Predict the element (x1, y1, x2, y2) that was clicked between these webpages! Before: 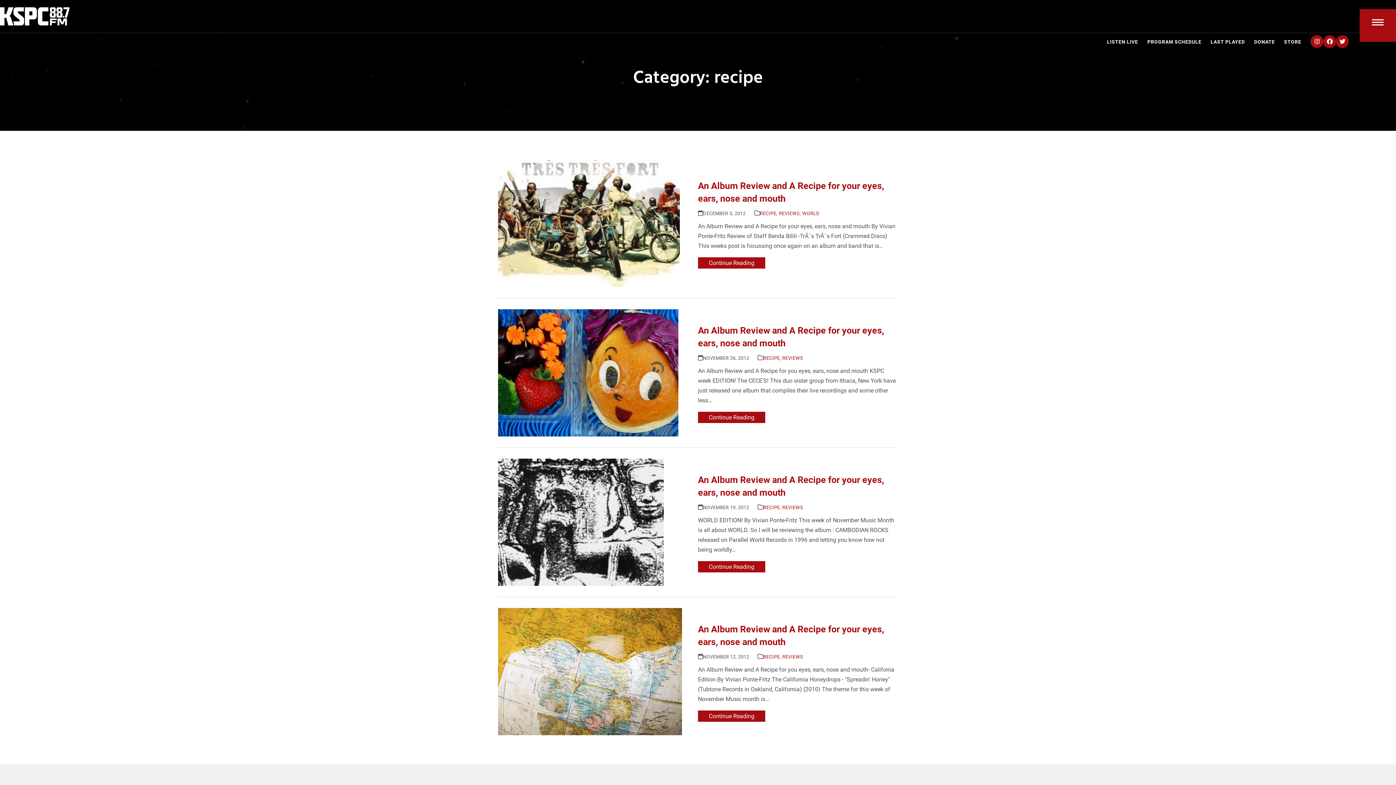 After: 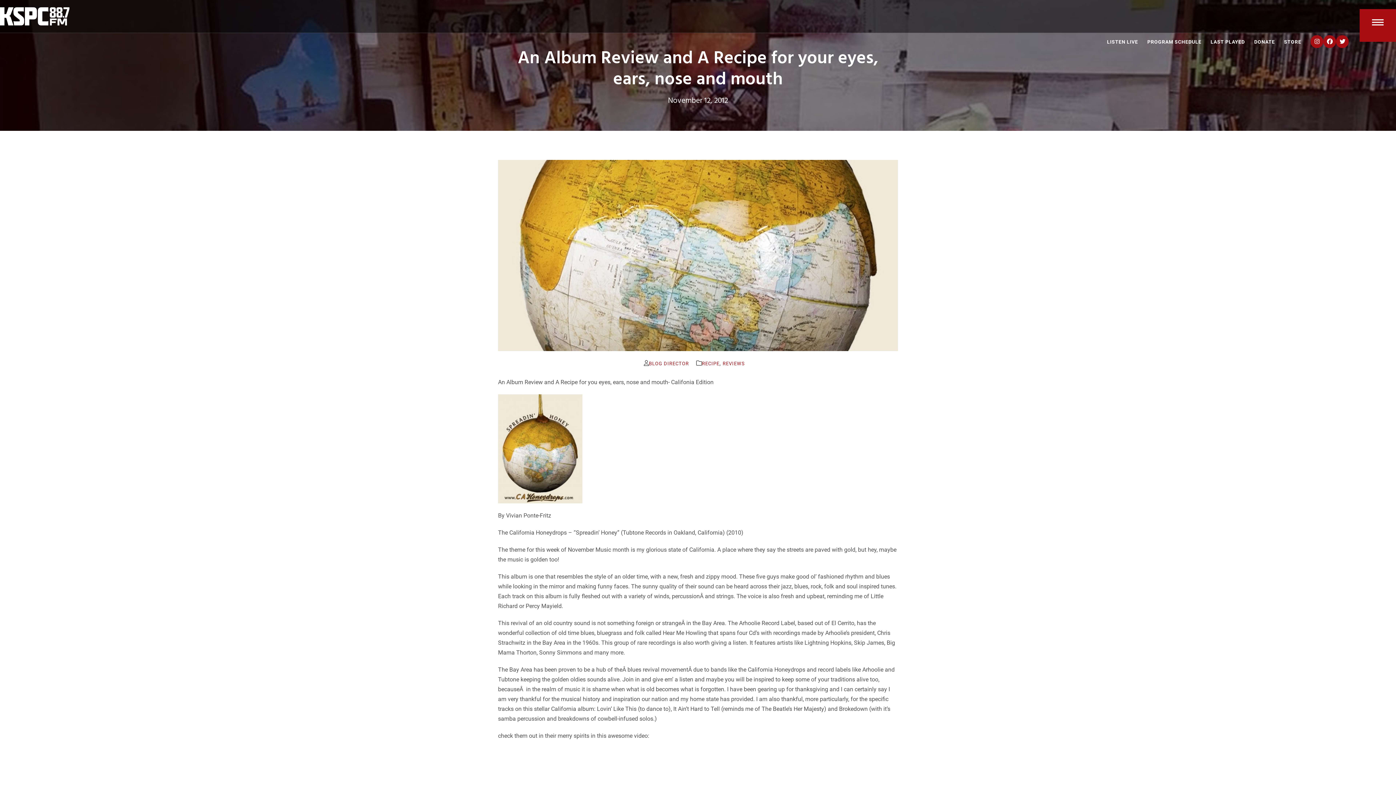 Action: label: Continue Reading about An Album Review and A Recipe for your eyes, ears, nose and mouth bbox: (698, 710, 765, 722)